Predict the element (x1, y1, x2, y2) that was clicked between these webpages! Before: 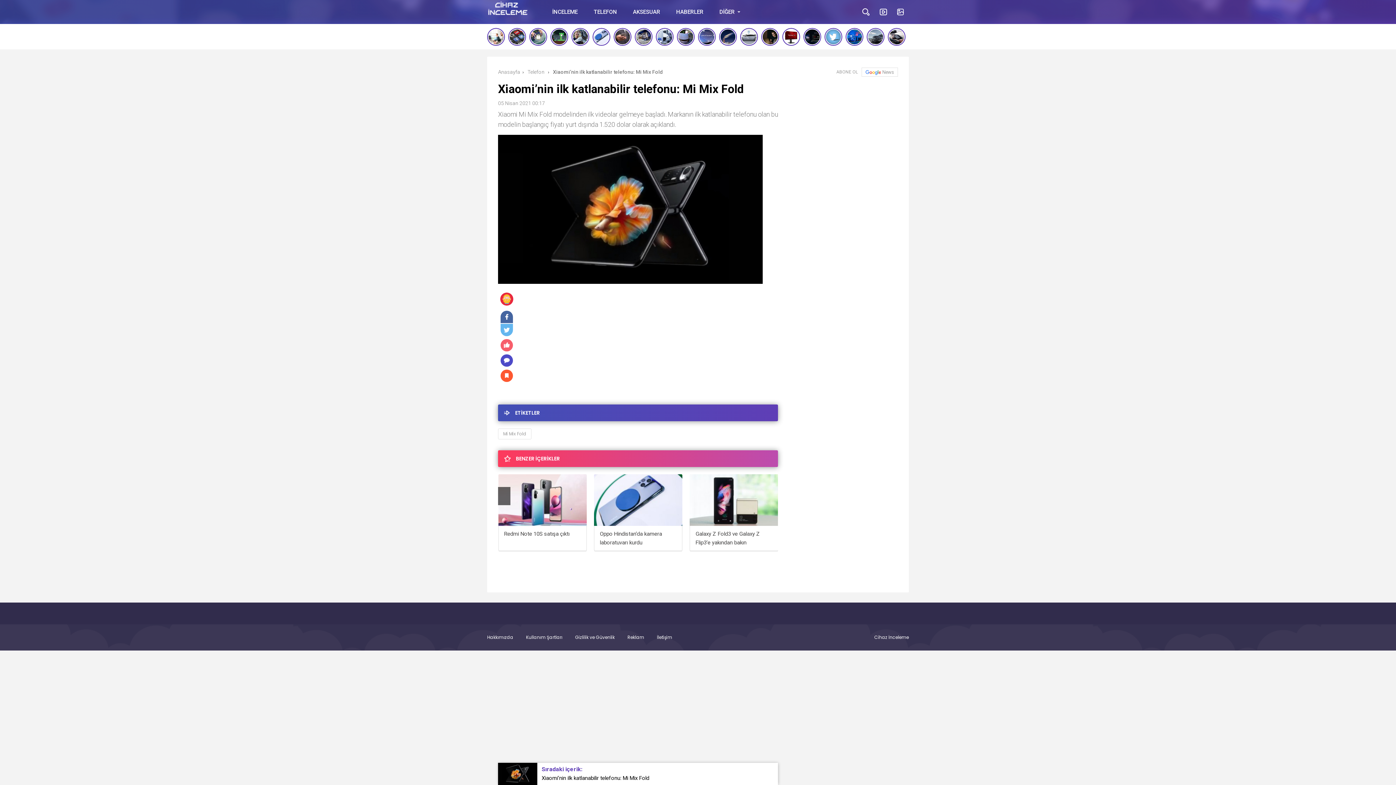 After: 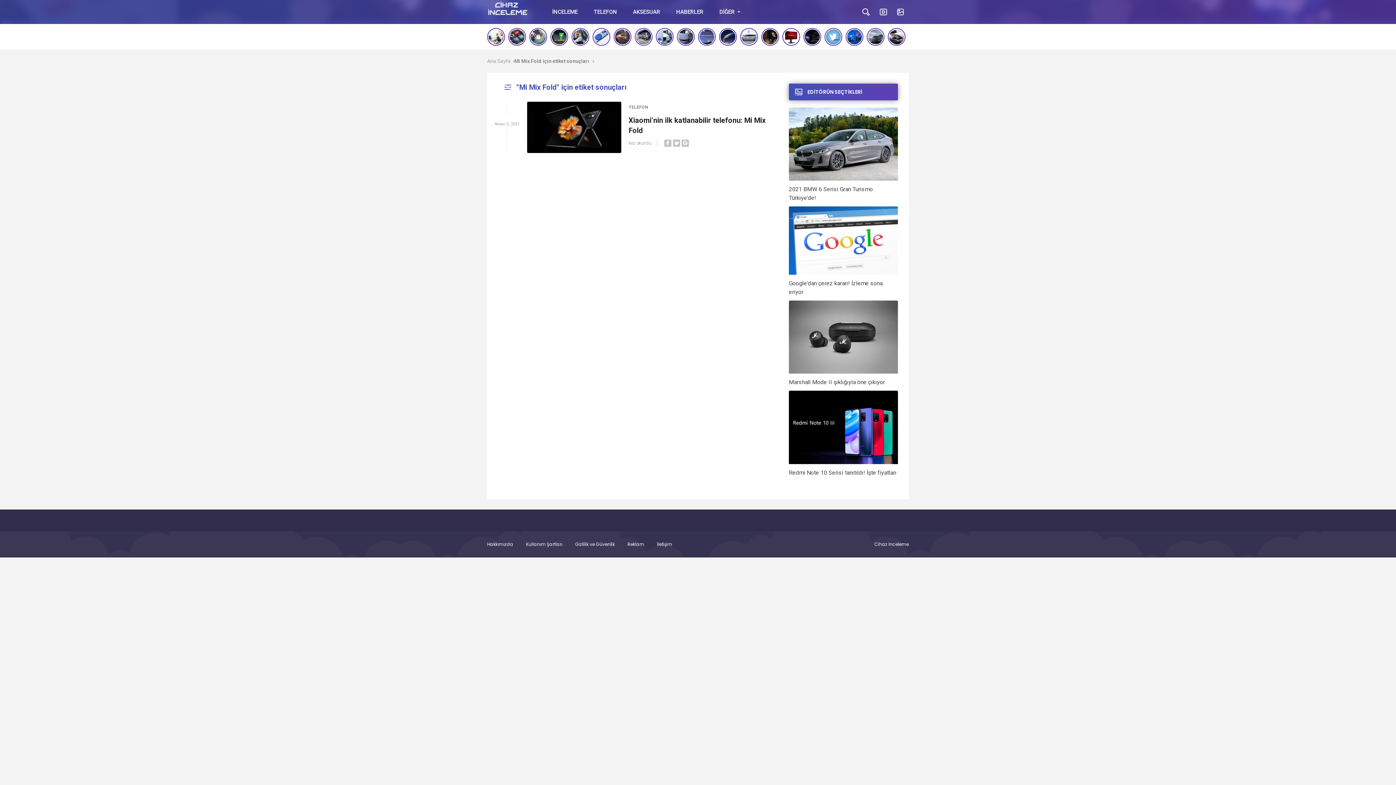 Action: label: Mi Mix Fold bbox: (498, 428, 531, 439)